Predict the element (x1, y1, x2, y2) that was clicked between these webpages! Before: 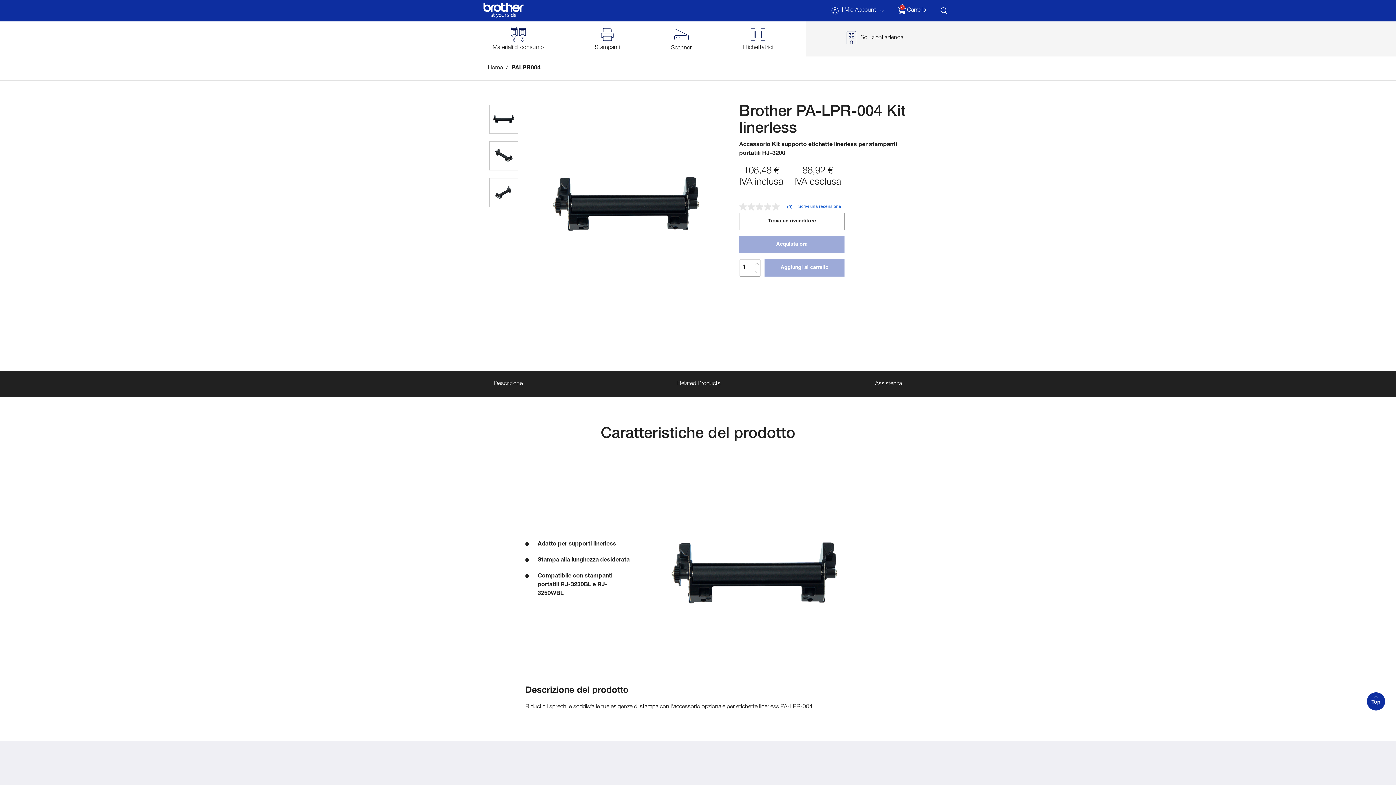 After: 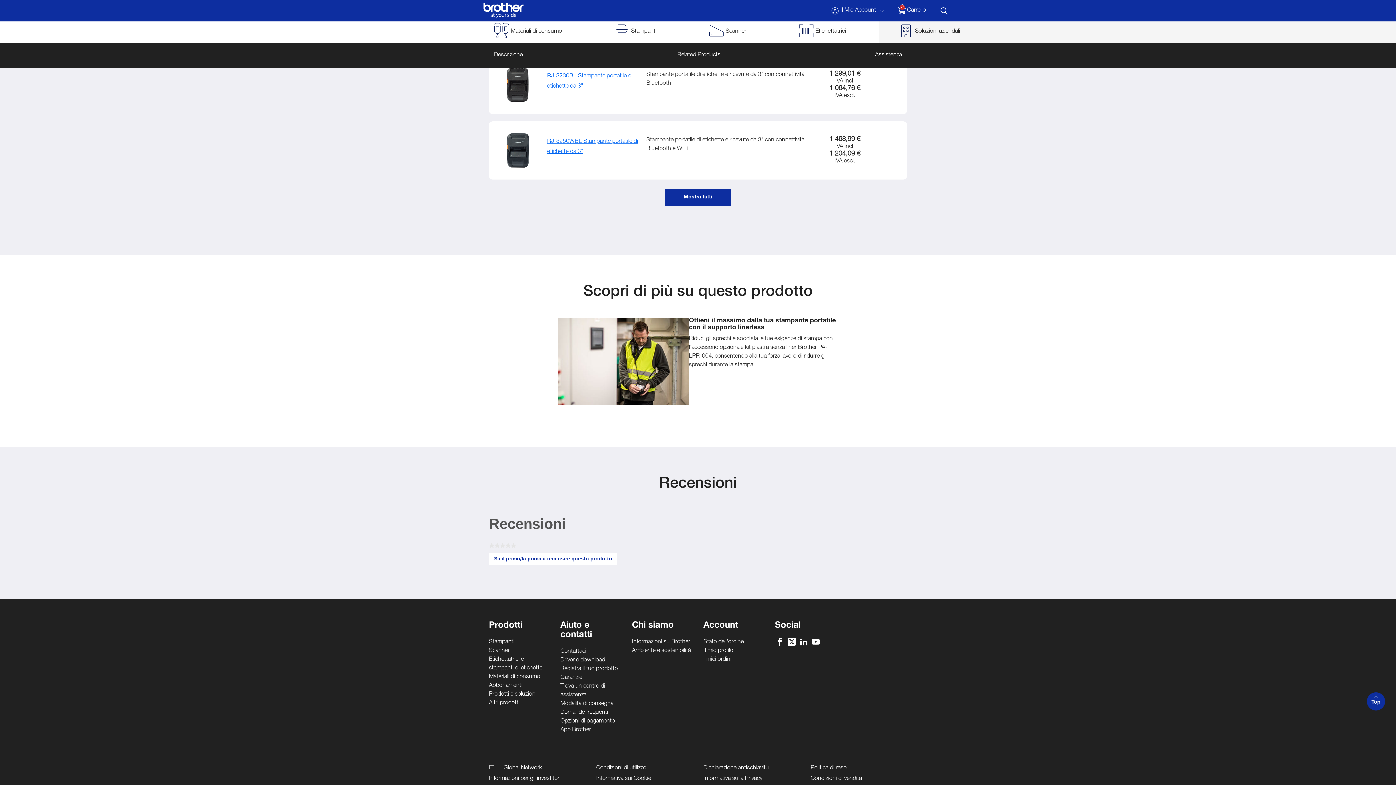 Action: label: Nessuna valutazione Stesso link alla pagina.
 
(0) bbox: (739, 202, 798, 210)